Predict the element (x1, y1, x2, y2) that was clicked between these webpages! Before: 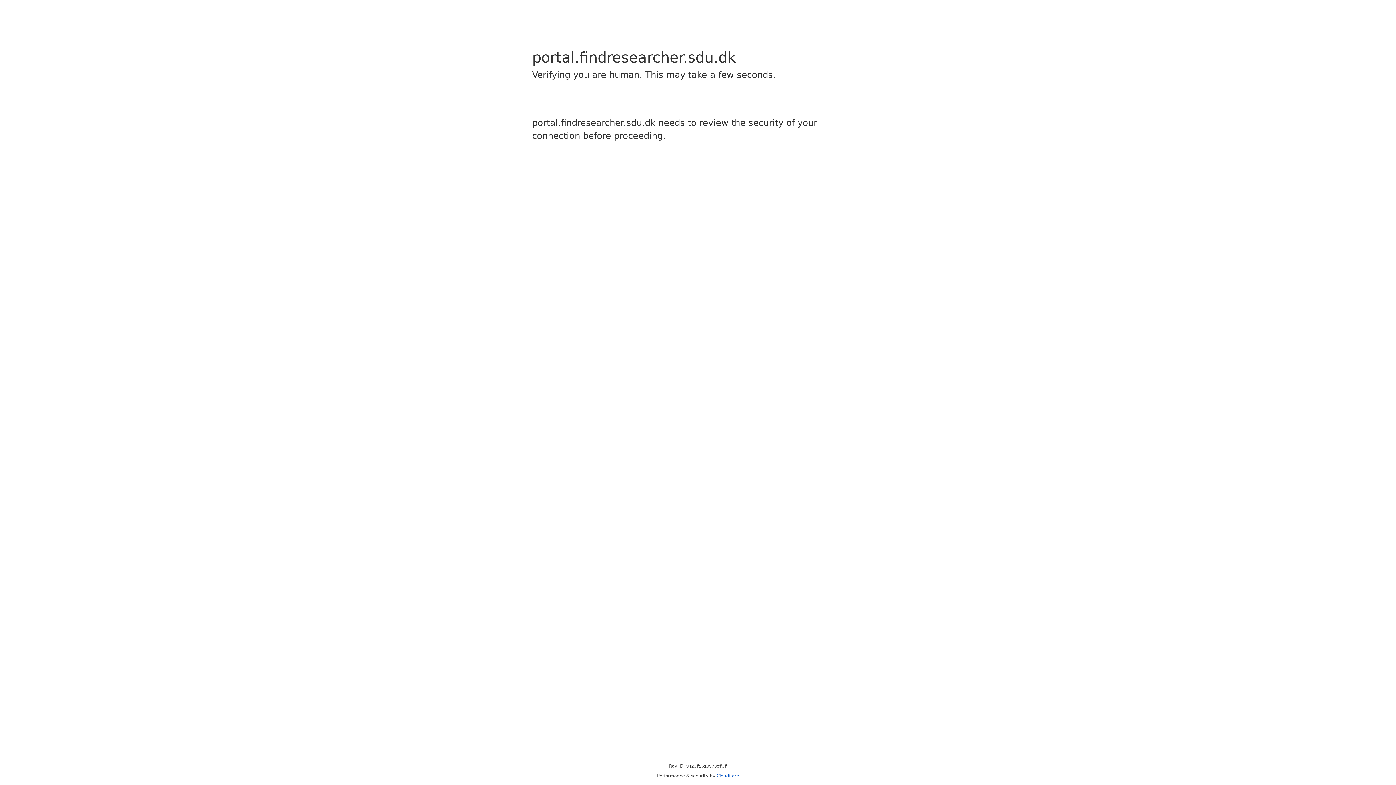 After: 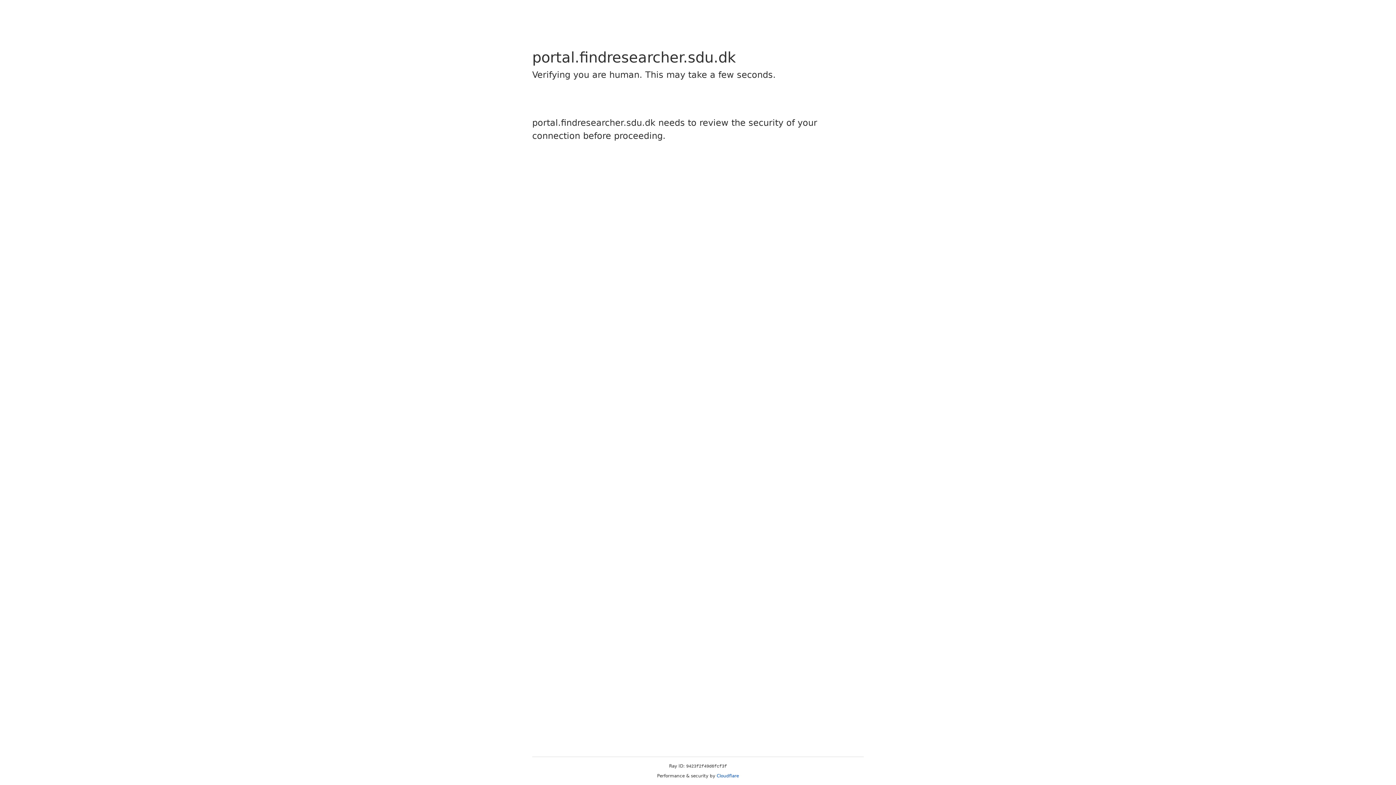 Action: bbox: (716, 773, 739, 778) label: Cloudflare